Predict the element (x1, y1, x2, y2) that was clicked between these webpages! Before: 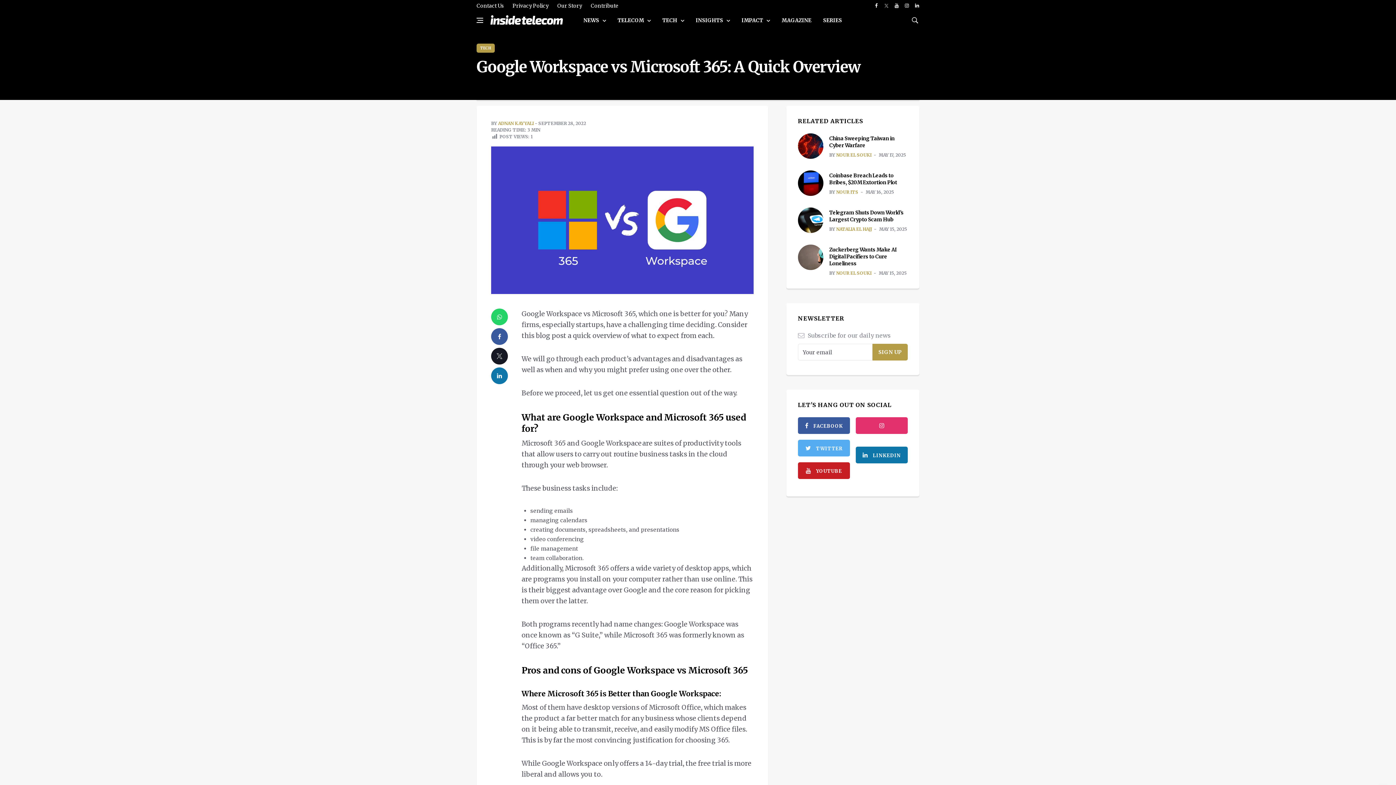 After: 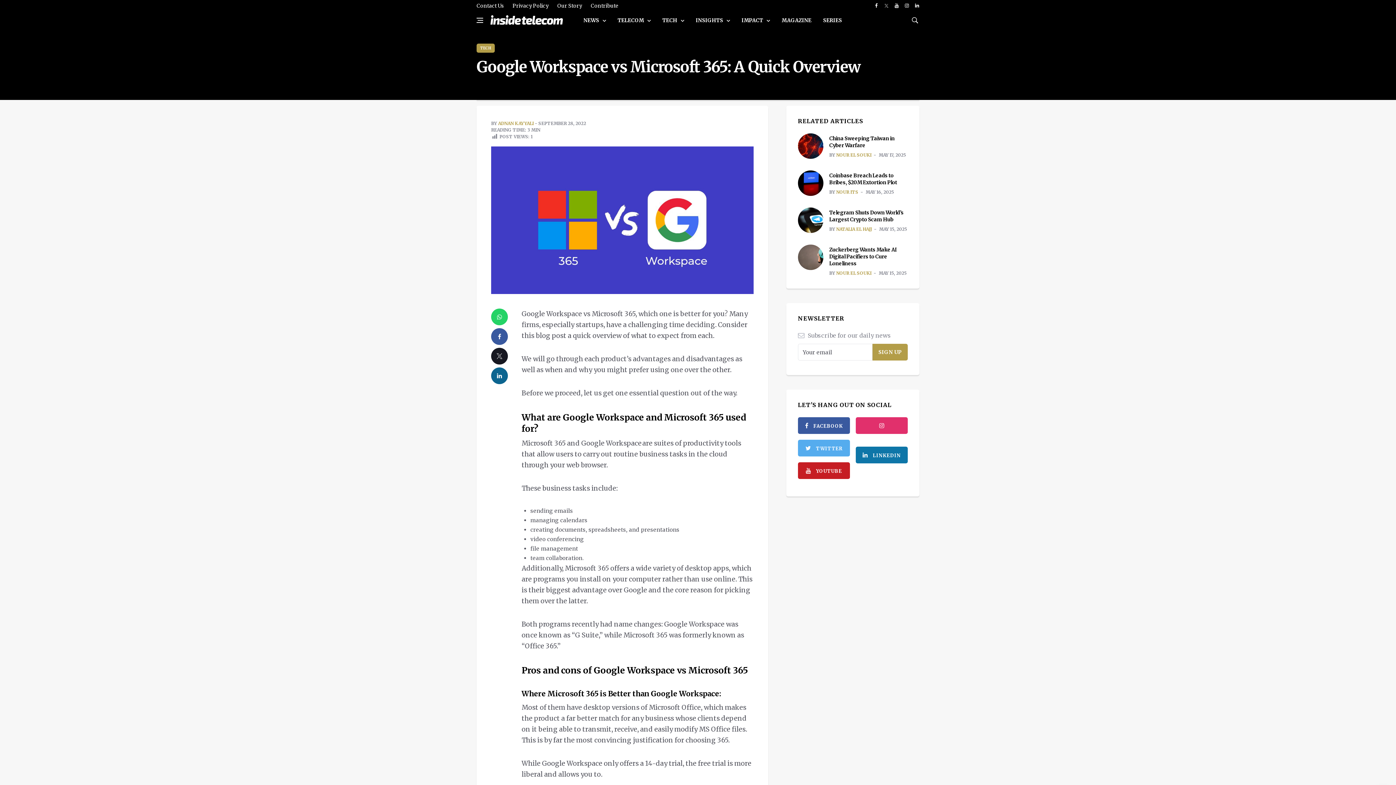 Action: label: linkedin bbox: (491, 367, 508, 384)